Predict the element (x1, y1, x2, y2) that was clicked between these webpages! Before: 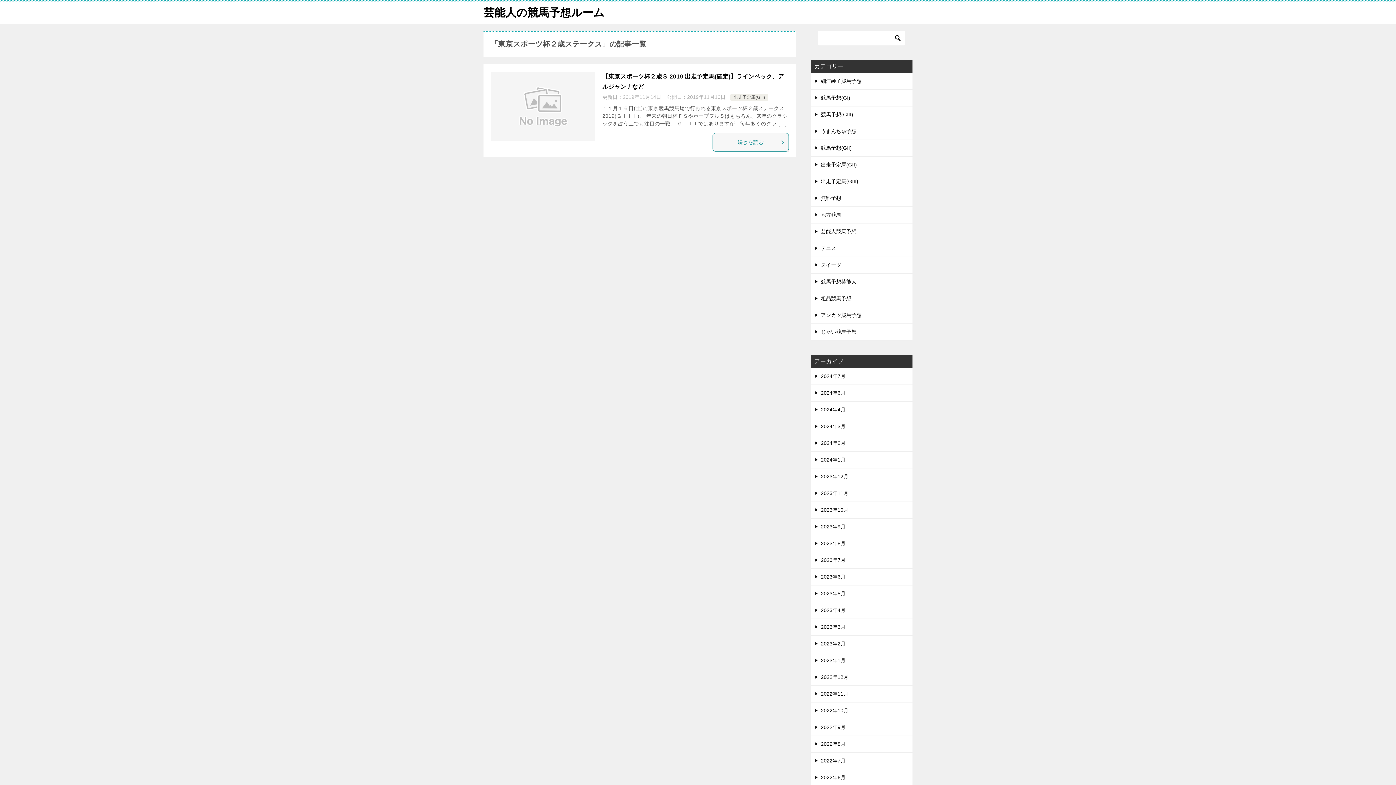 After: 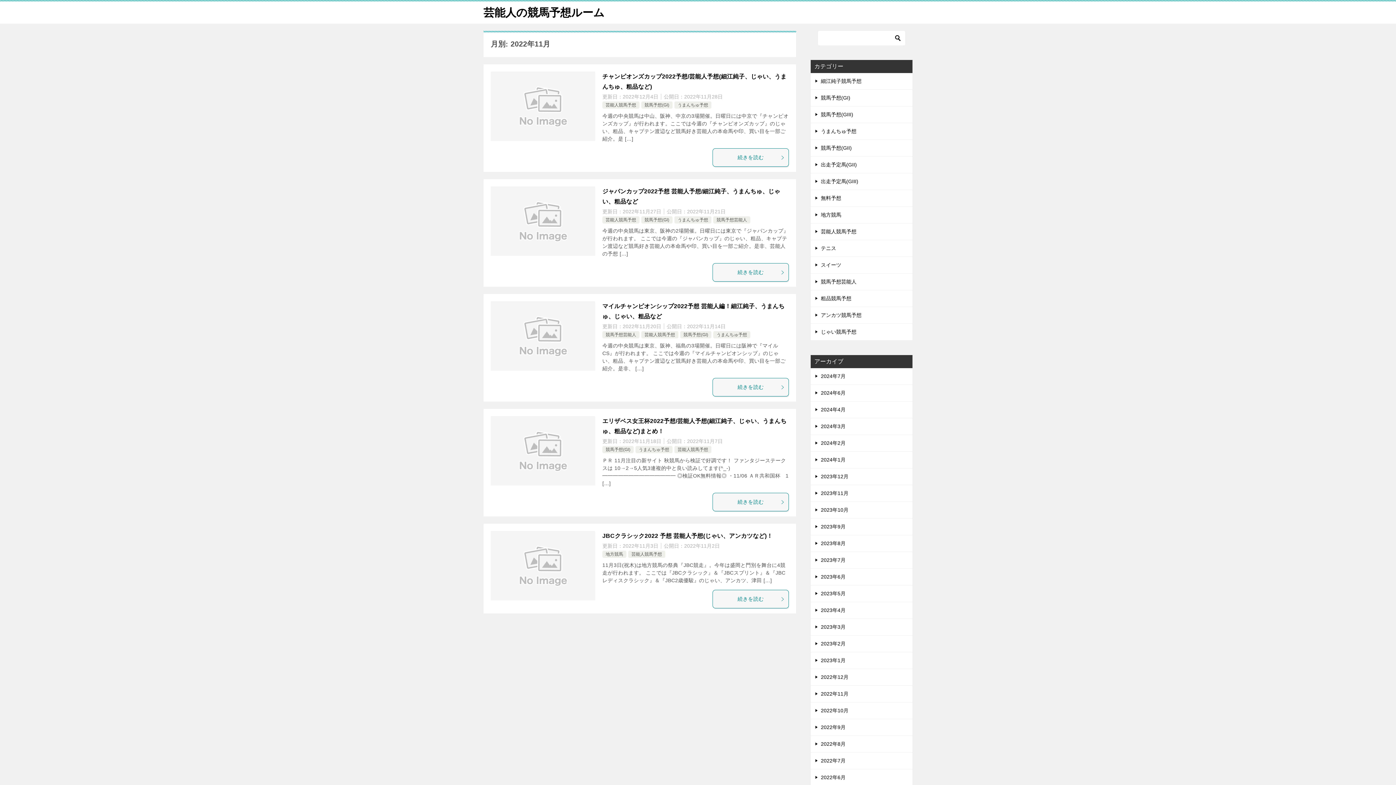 Action: label: 2022年11月 bbox: (810, 686, 912, 702)